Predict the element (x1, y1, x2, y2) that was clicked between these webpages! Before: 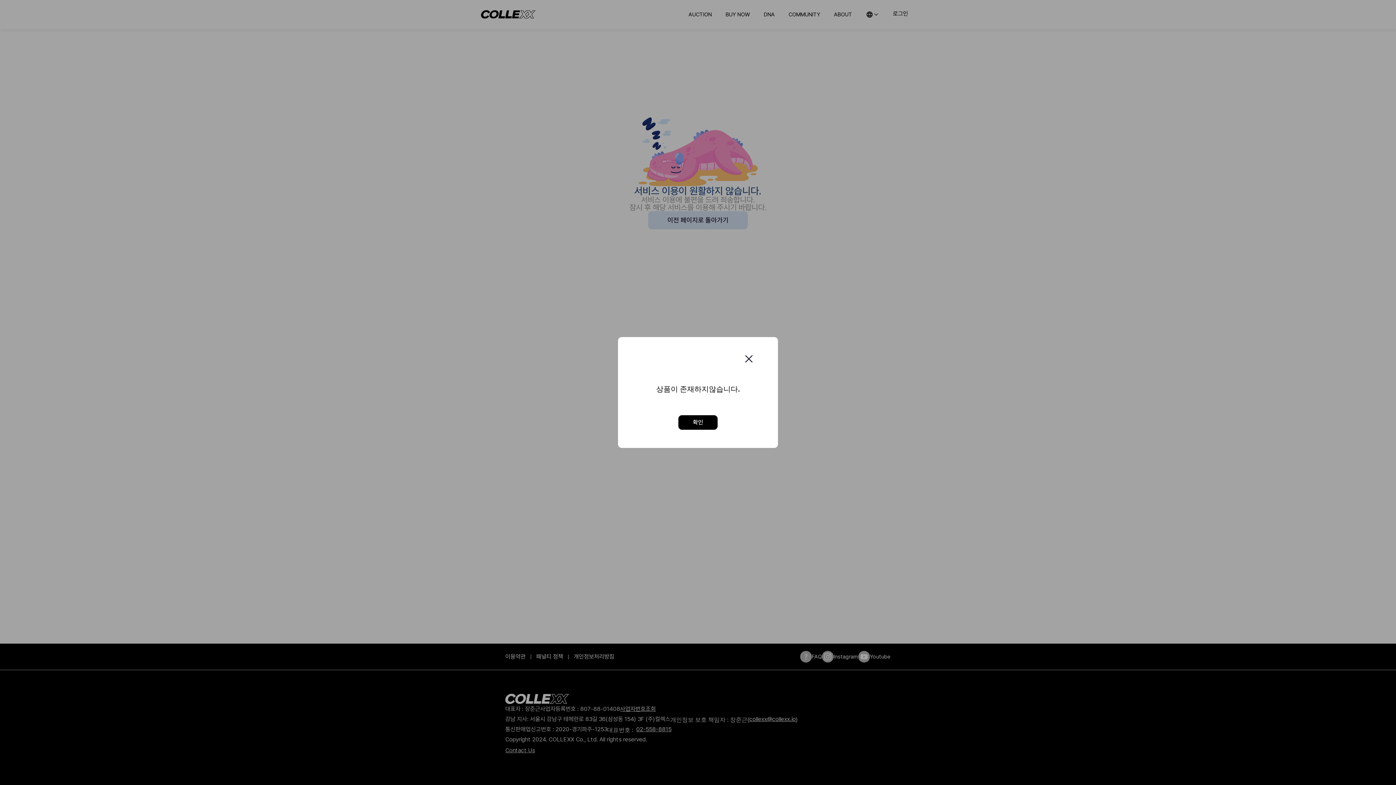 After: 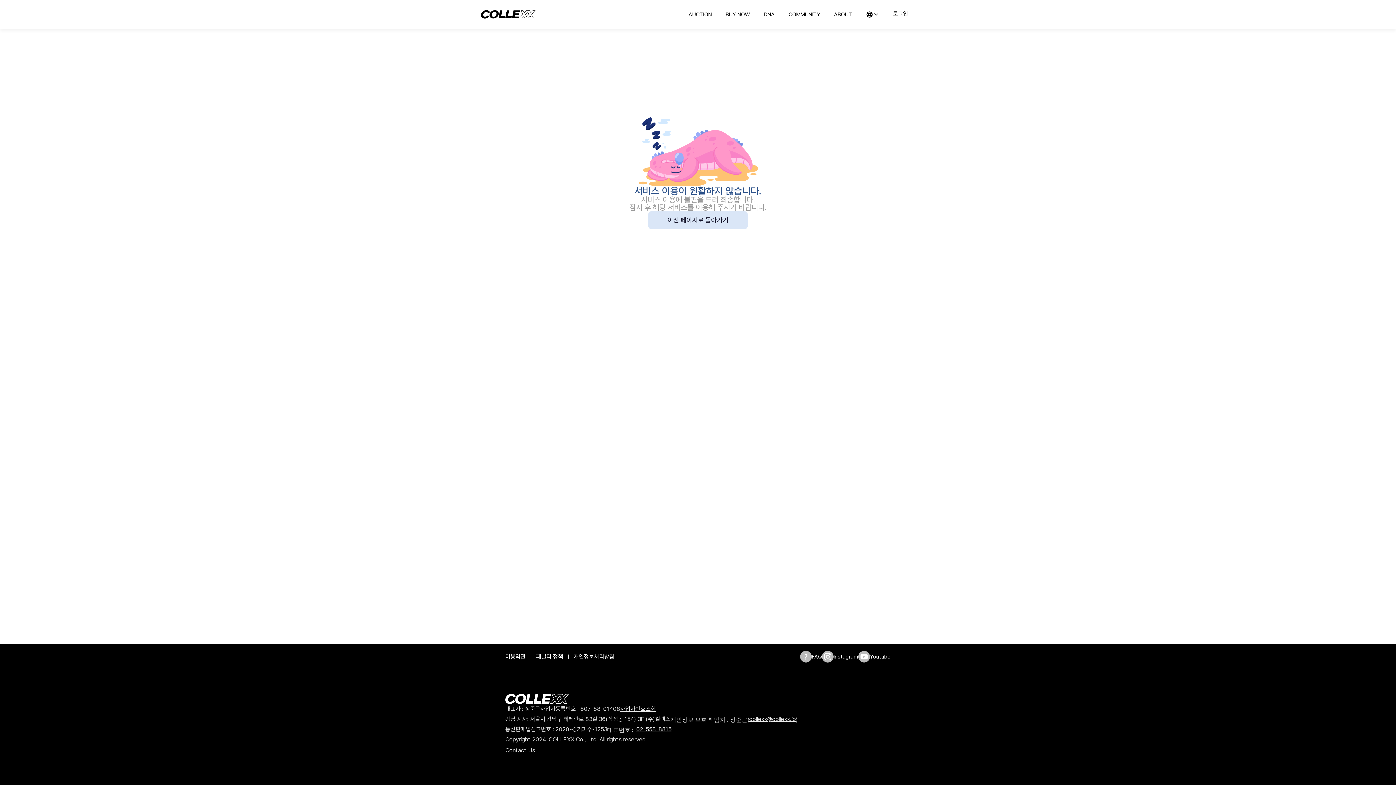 Action: label: 확인 bbox: (678, 415, 717, 430)